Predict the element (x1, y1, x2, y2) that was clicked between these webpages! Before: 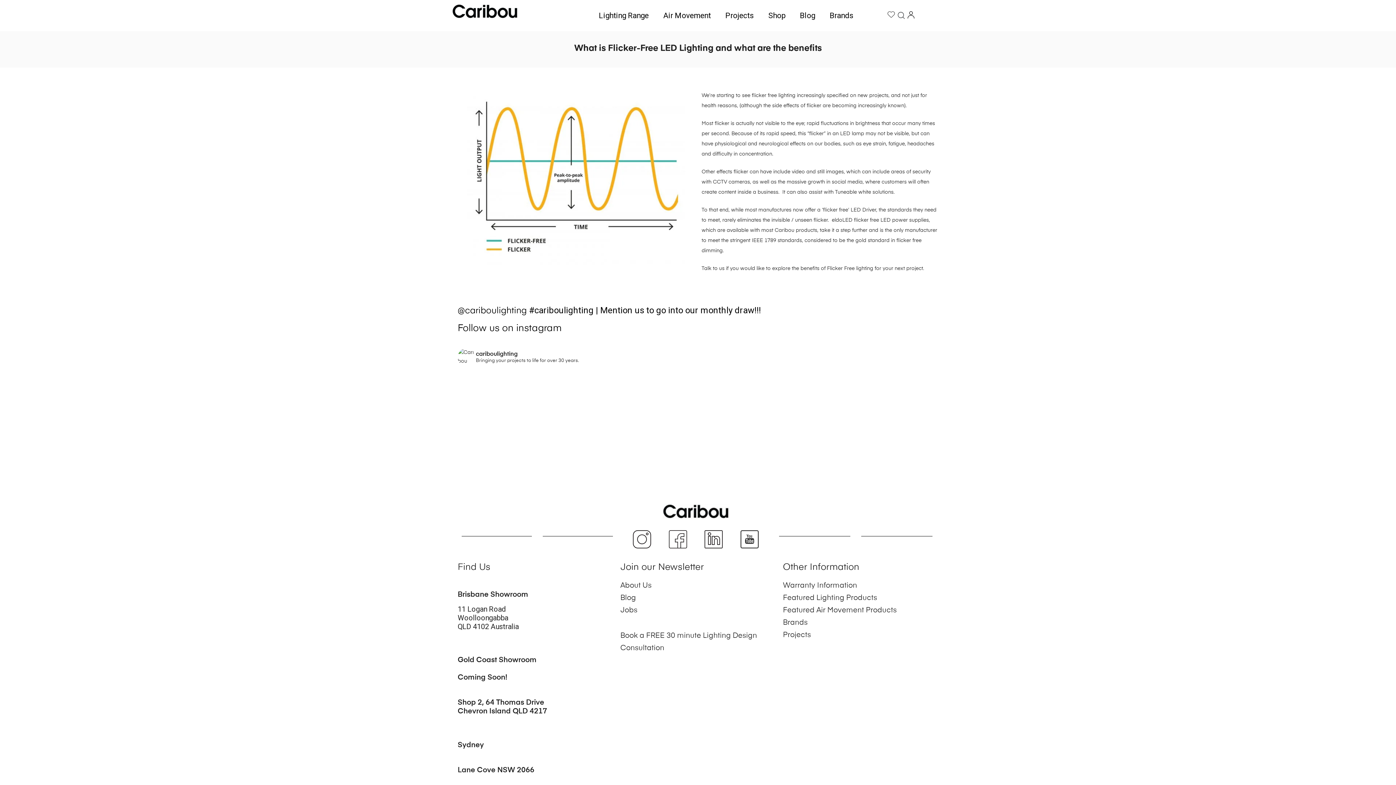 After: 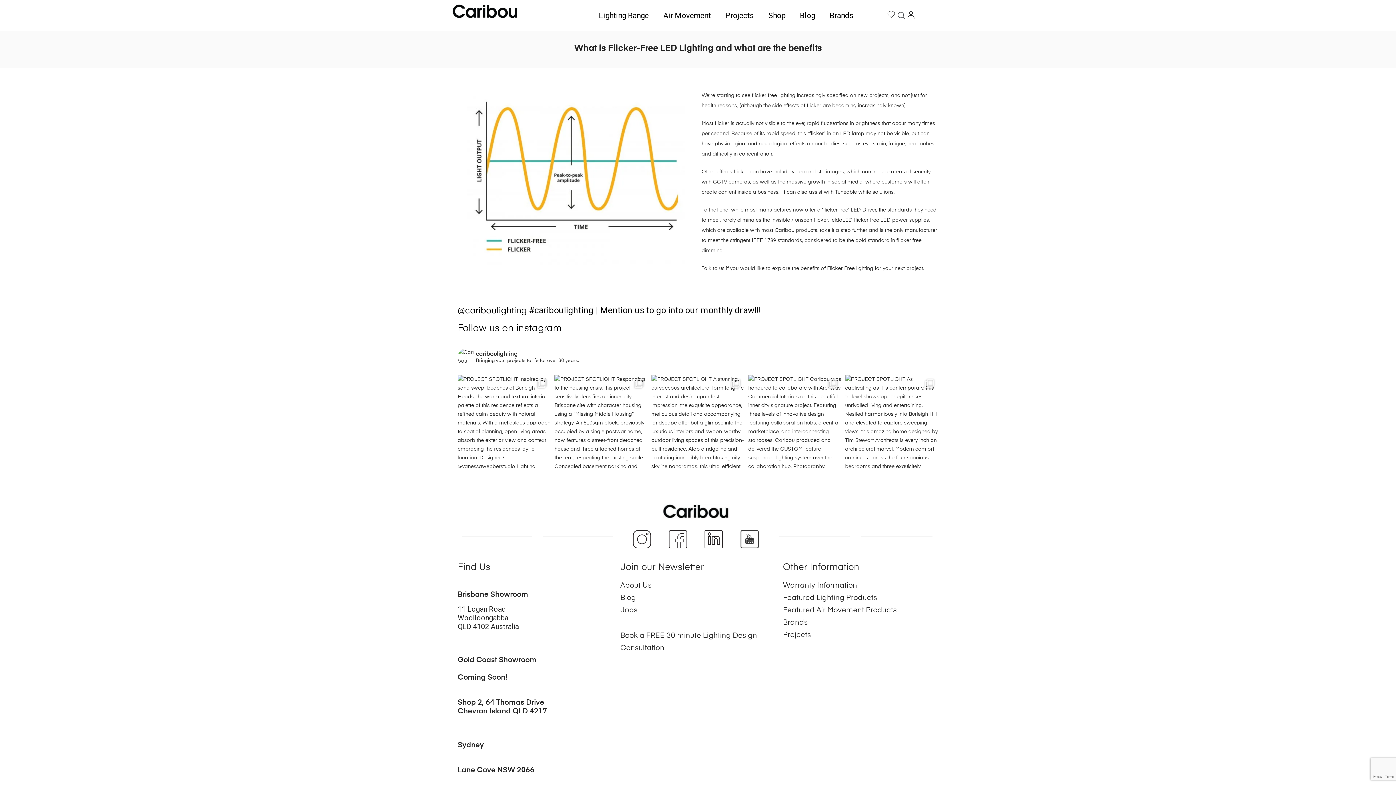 Action: bbox: (633, 530, 651, 548)